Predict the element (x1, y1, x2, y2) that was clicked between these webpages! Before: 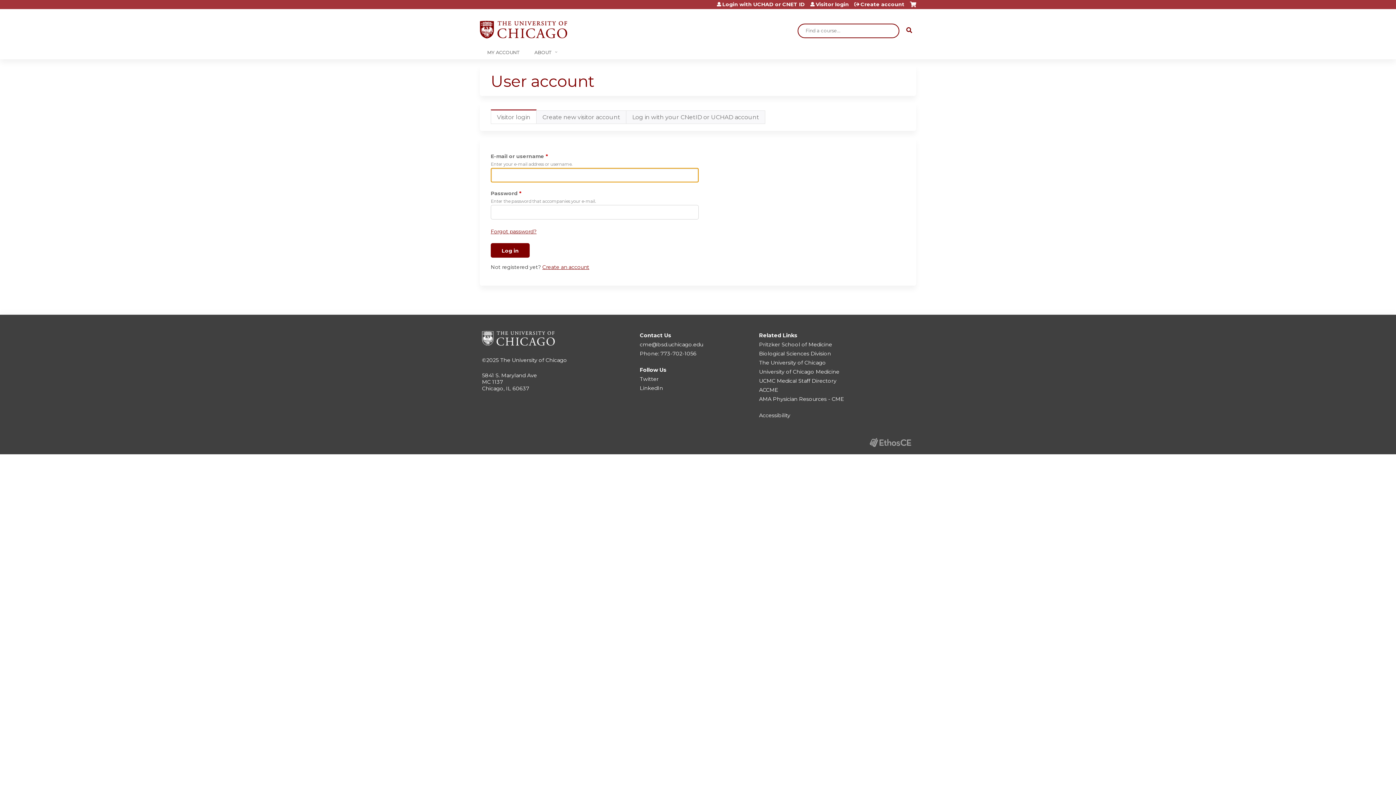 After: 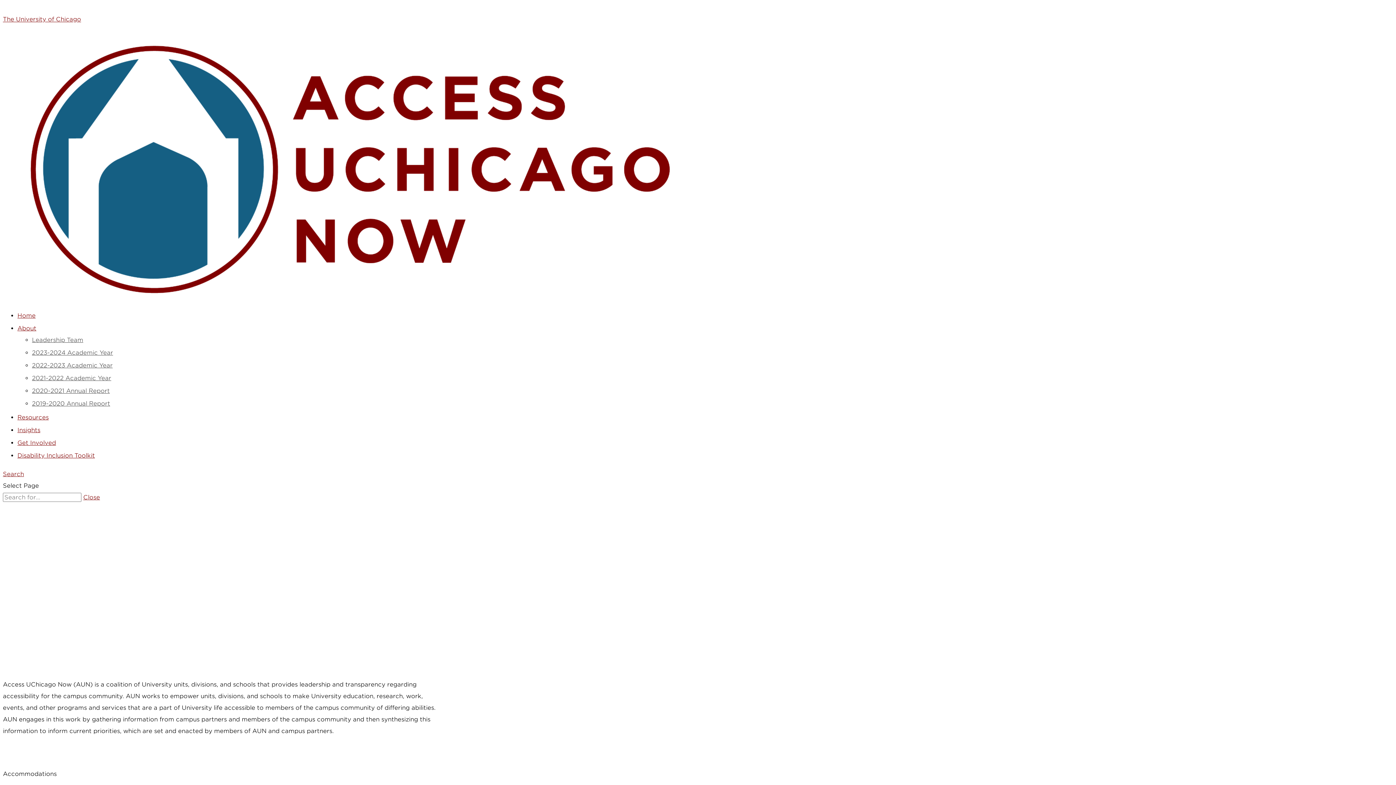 Action: label: Accessibility bbox: (759, 412, 790, 419)